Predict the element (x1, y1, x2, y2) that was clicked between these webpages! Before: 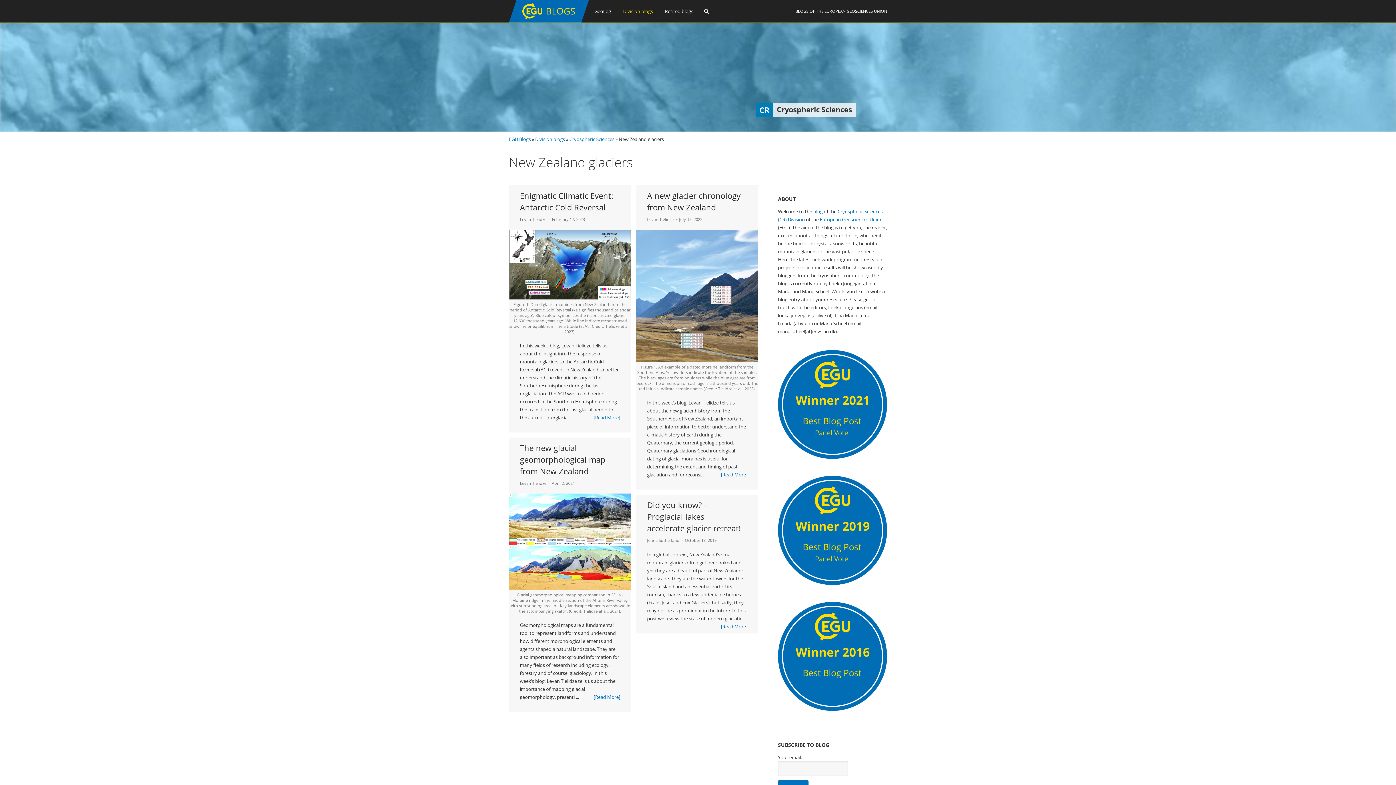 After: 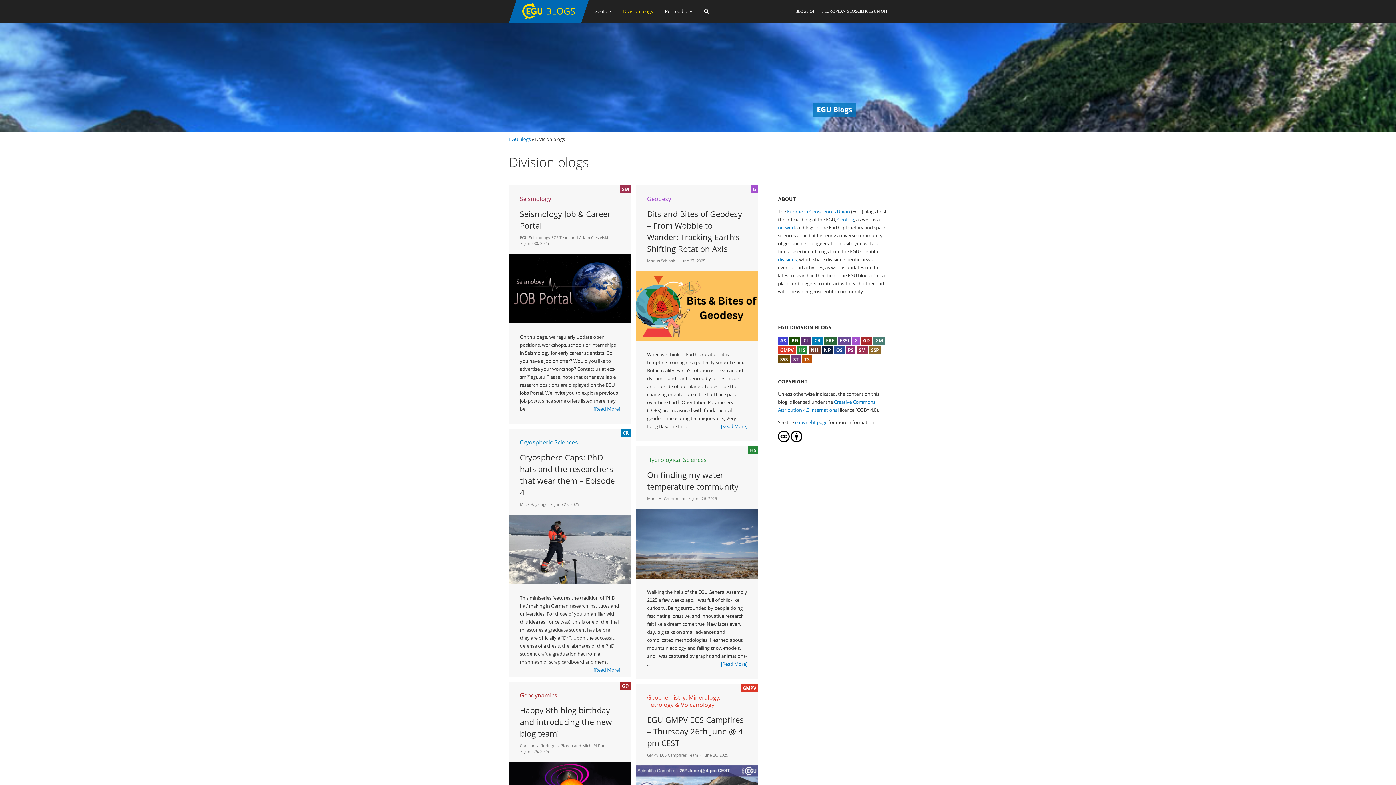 Action: bbox: (535, 136, 565, 142) label: Division blogs